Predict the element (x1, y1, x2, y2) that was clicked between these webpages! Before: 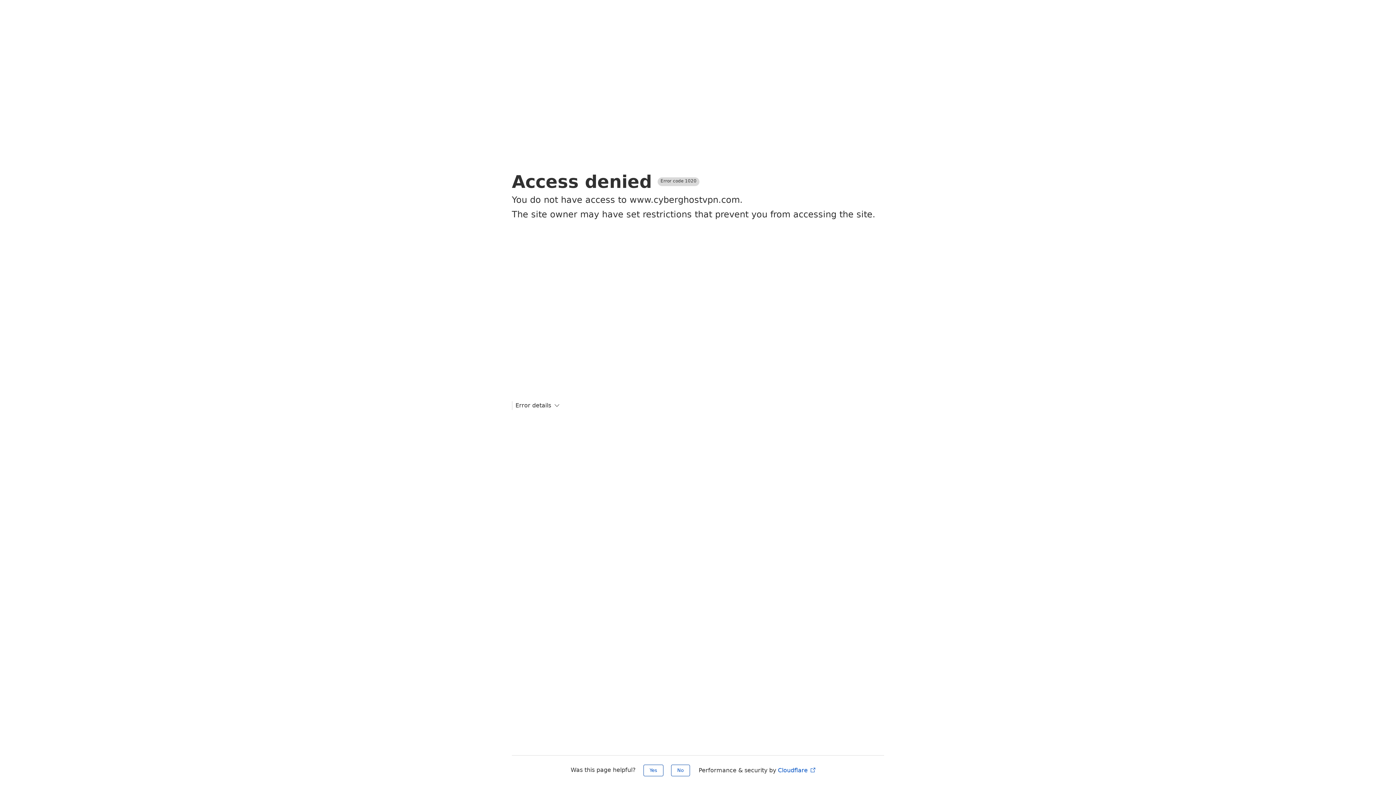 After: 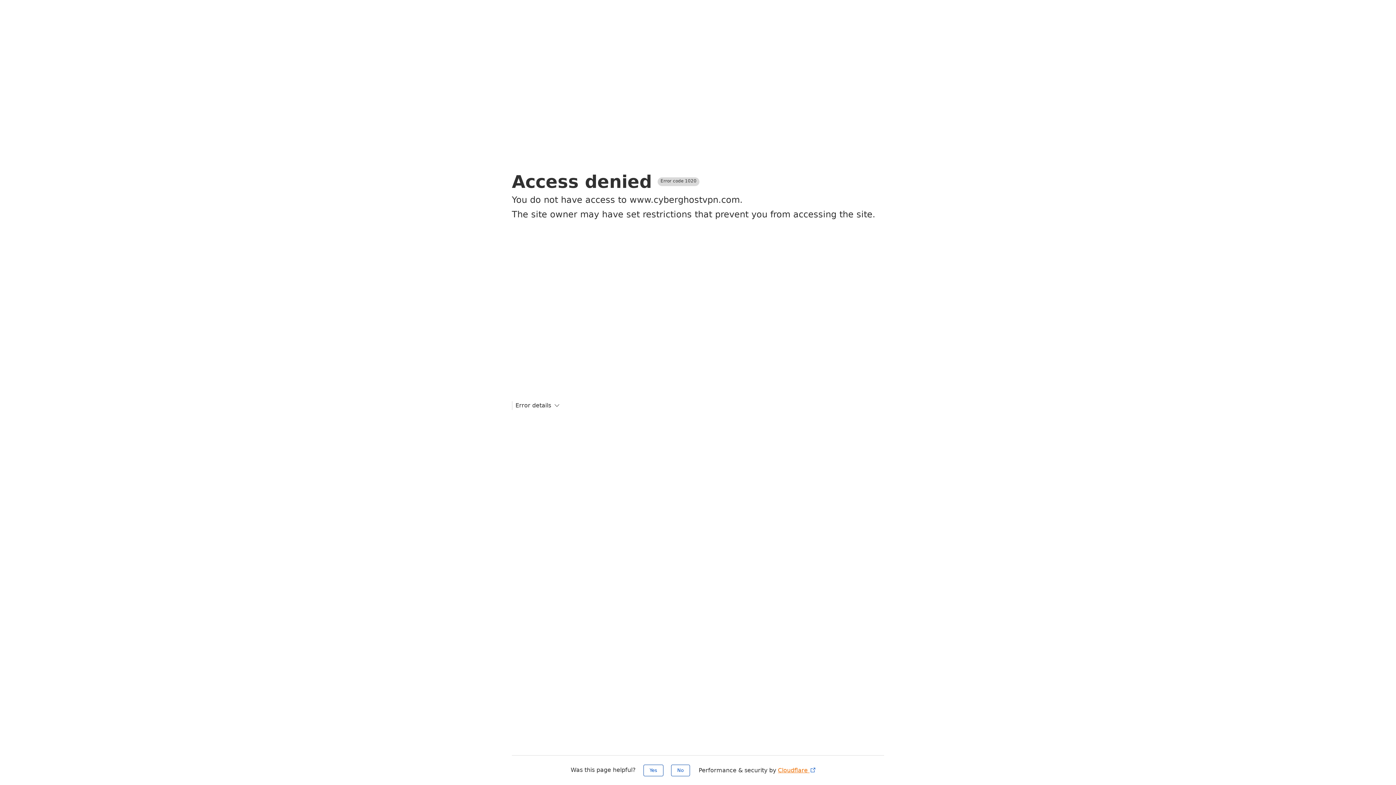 Action: label: Cloudflare  bbox: (778, 767, 816, 774)